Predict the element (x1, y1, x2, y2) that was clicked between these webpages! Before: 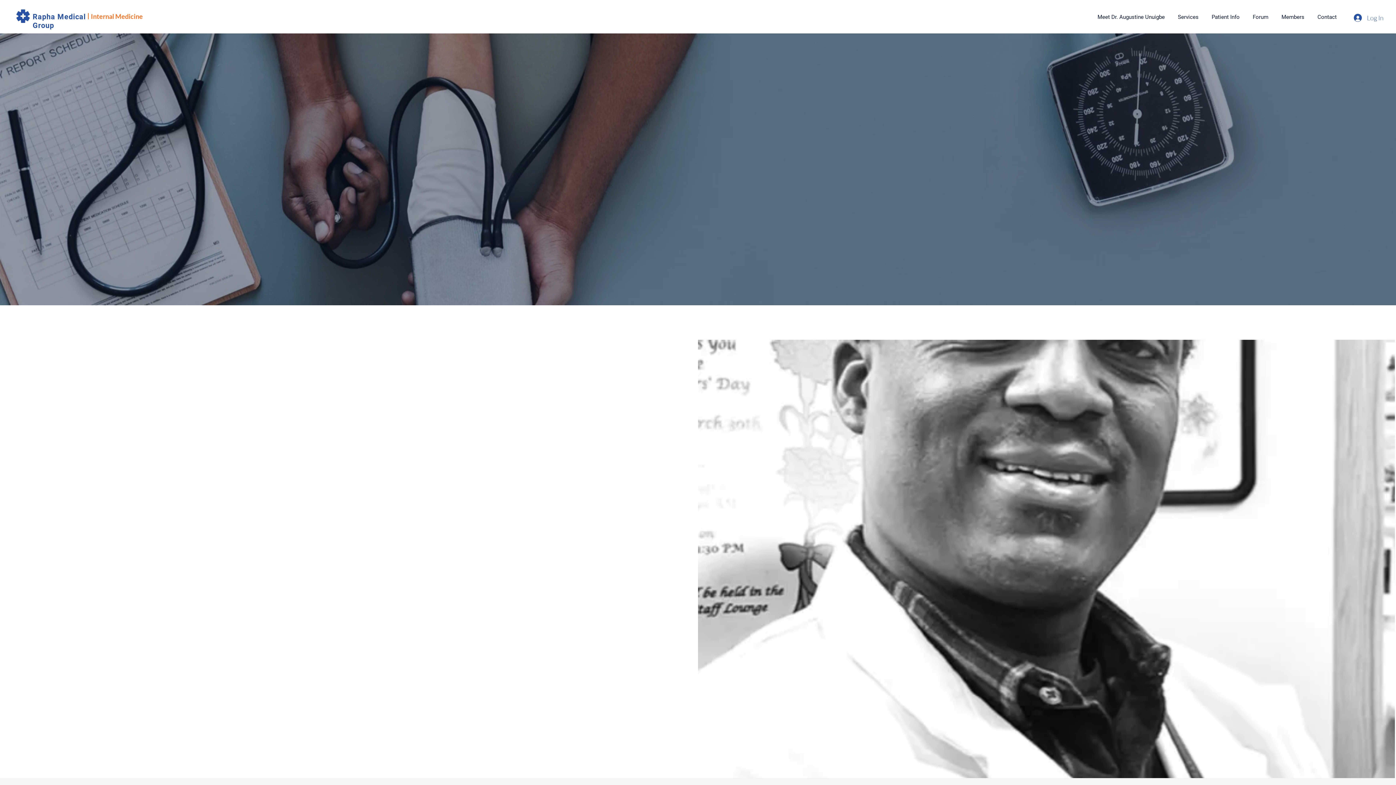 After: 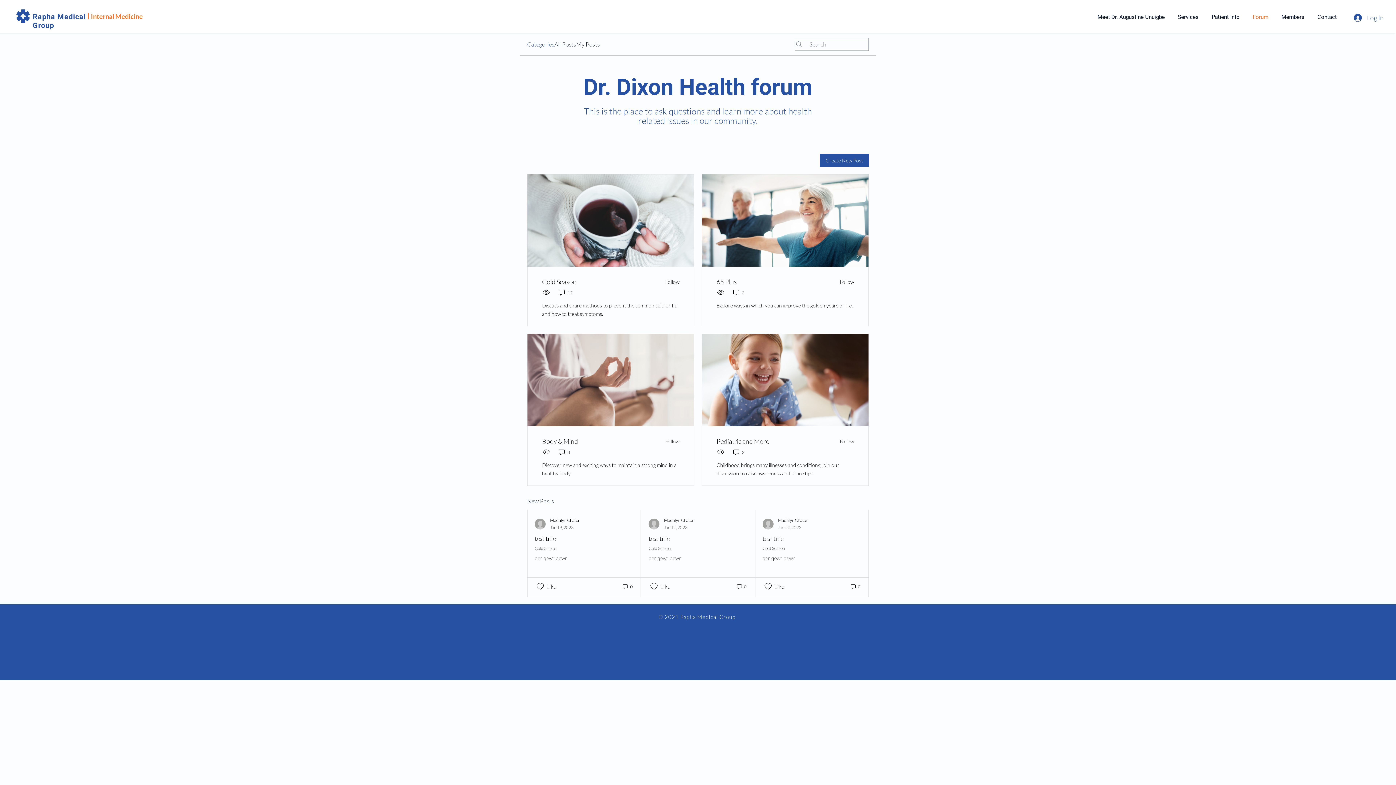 Action: label: Forum bbox: (1246, 8, 1275, 26)